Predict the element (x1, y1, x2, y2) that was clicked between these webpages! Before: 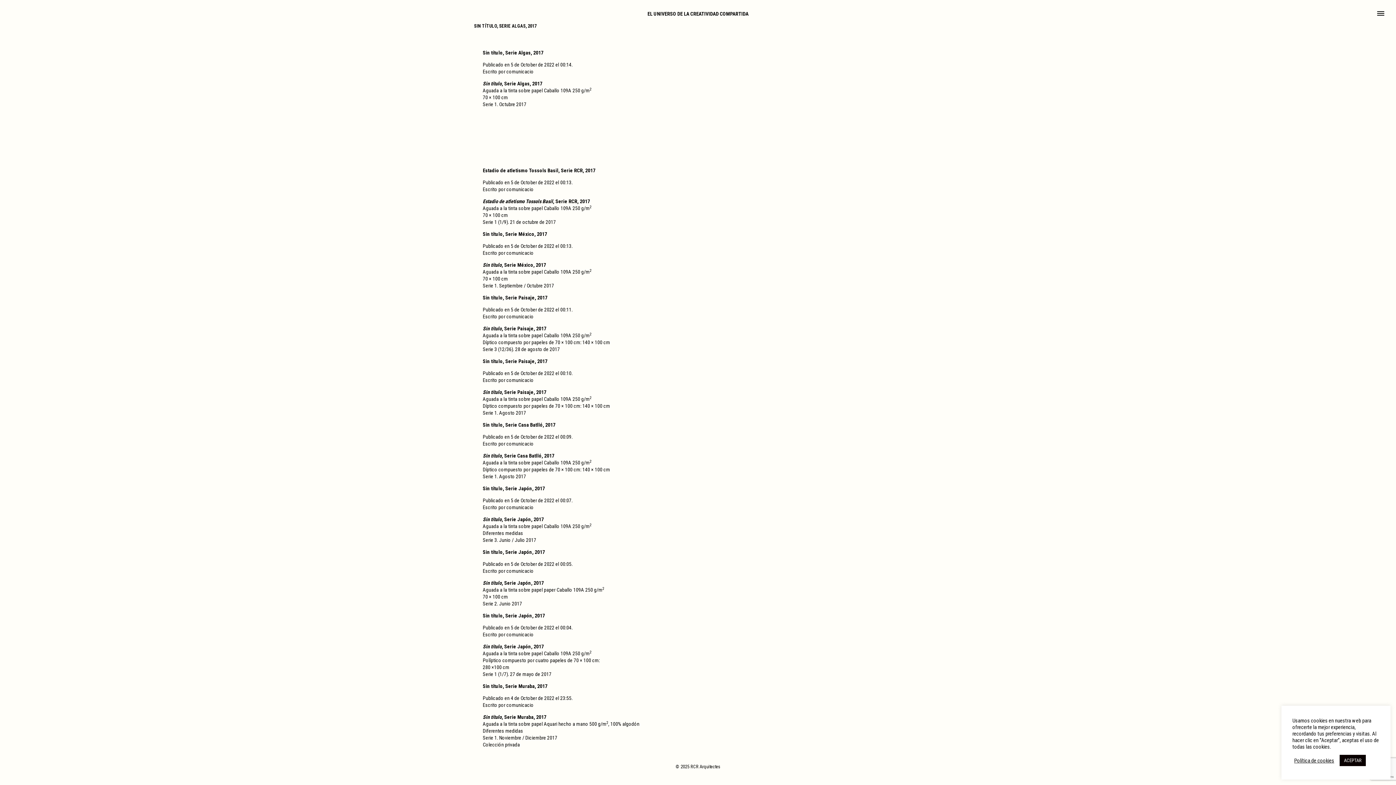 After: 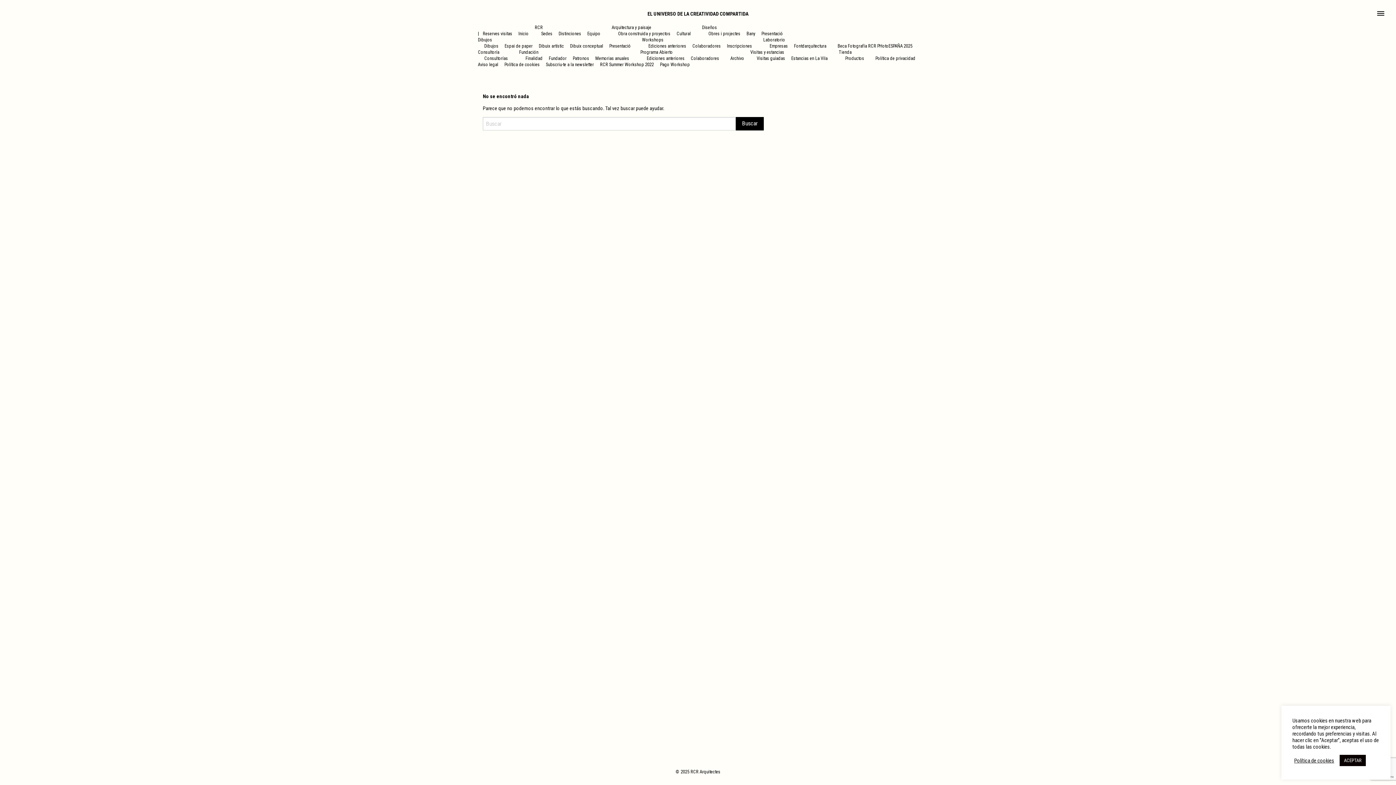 Action: label: comunicacio bbox: (506, 441, 533, 446)